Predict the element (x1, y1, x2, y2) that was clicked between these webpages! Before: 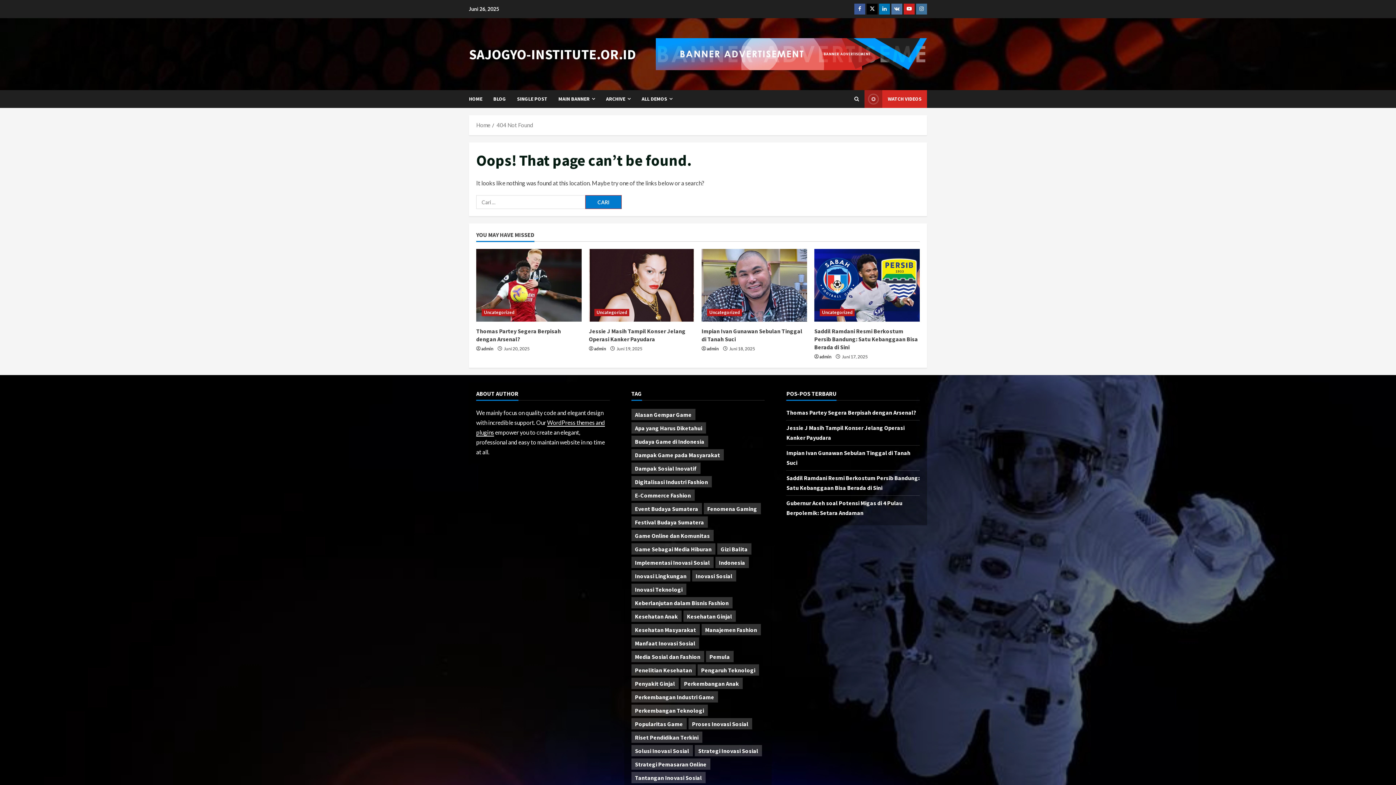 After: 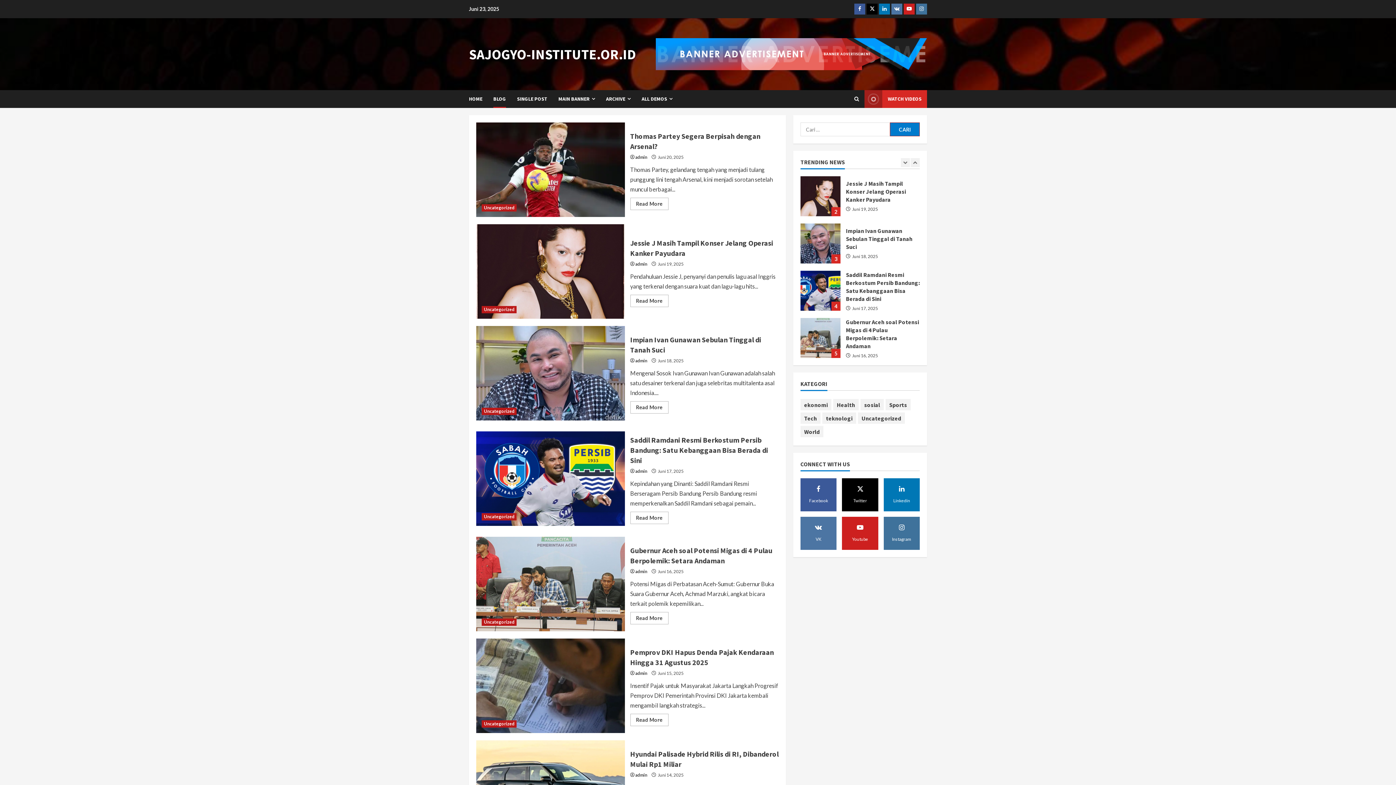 Action: bbox: (488, 90, 511, 108) label: BLOG